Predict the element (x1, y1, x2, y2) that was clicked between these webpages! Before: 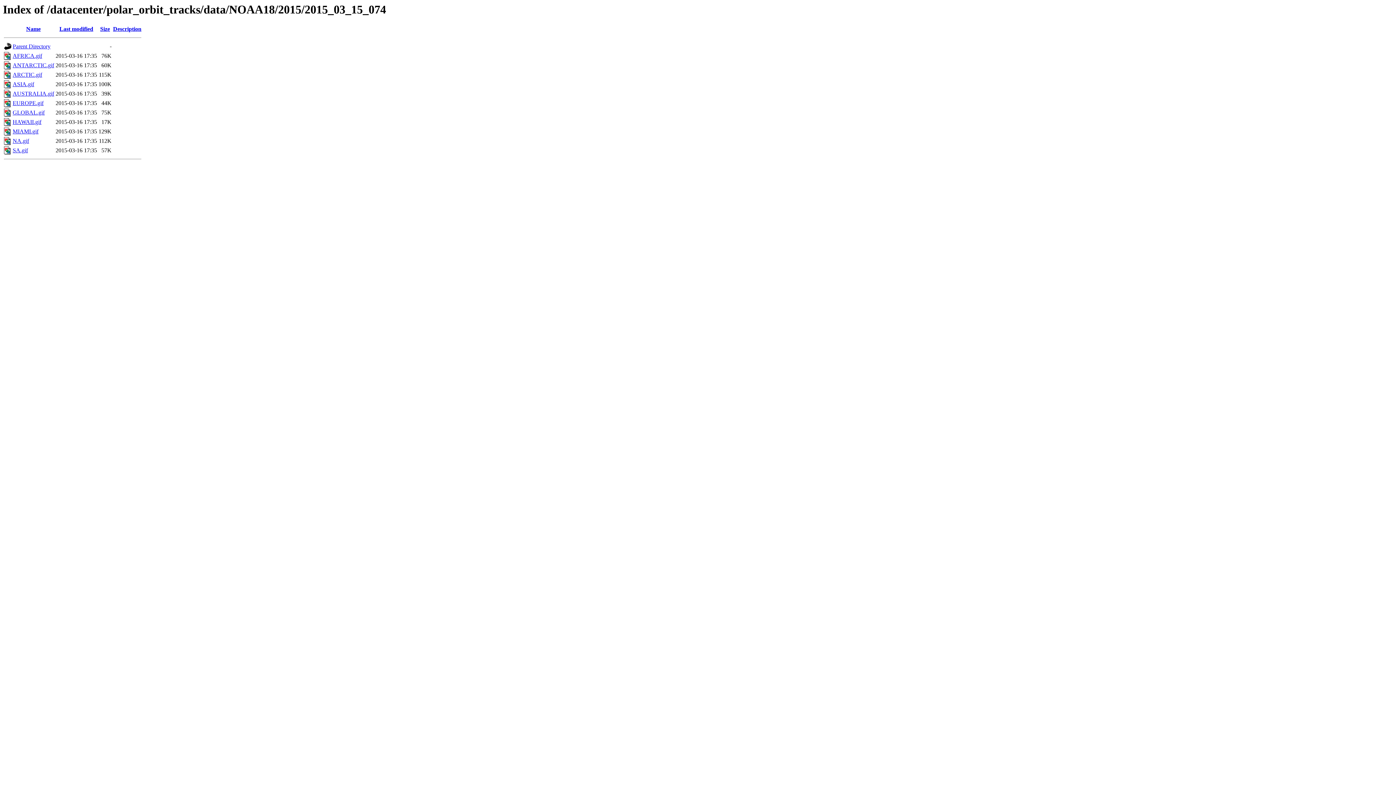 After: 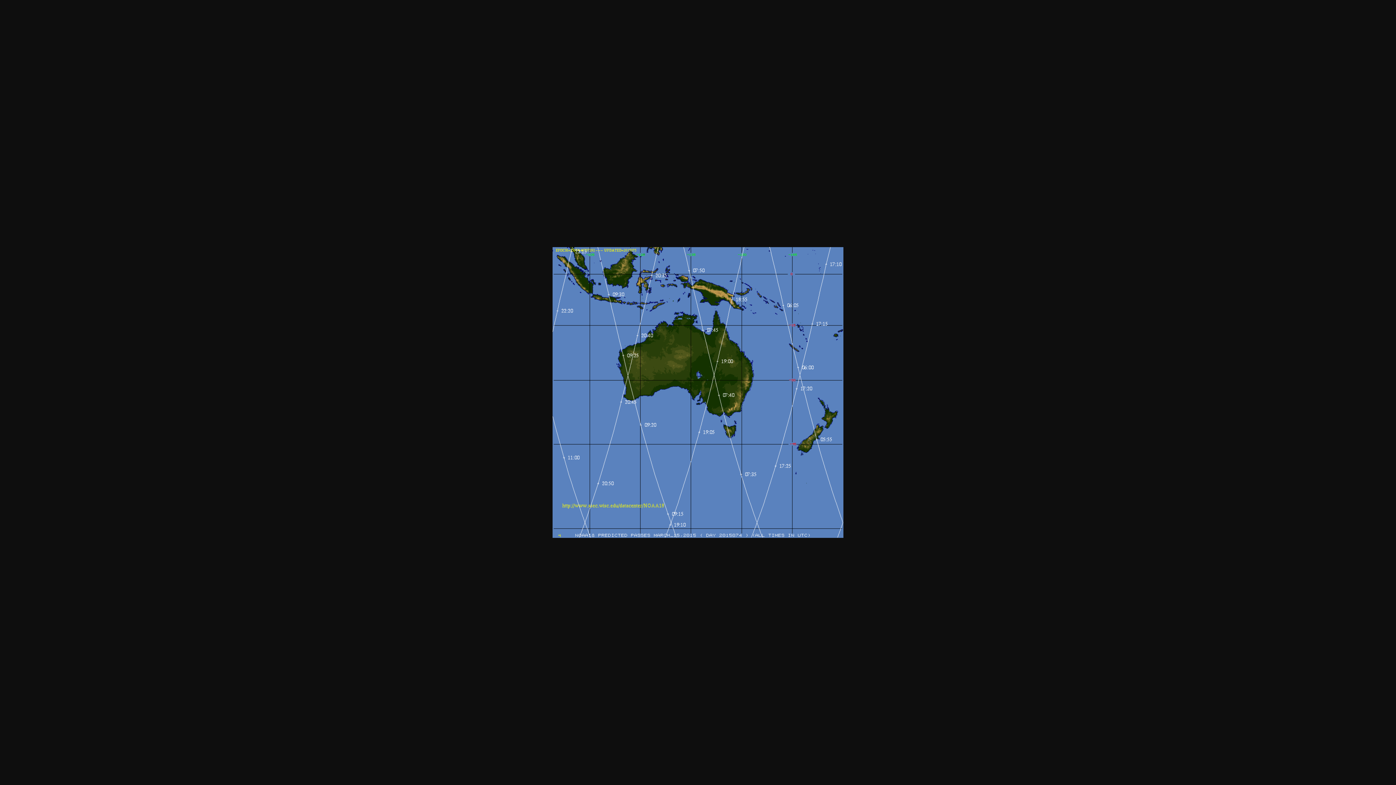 Action: bbox: (12, 90, 54, 96) label: AUSTRALIA.gif